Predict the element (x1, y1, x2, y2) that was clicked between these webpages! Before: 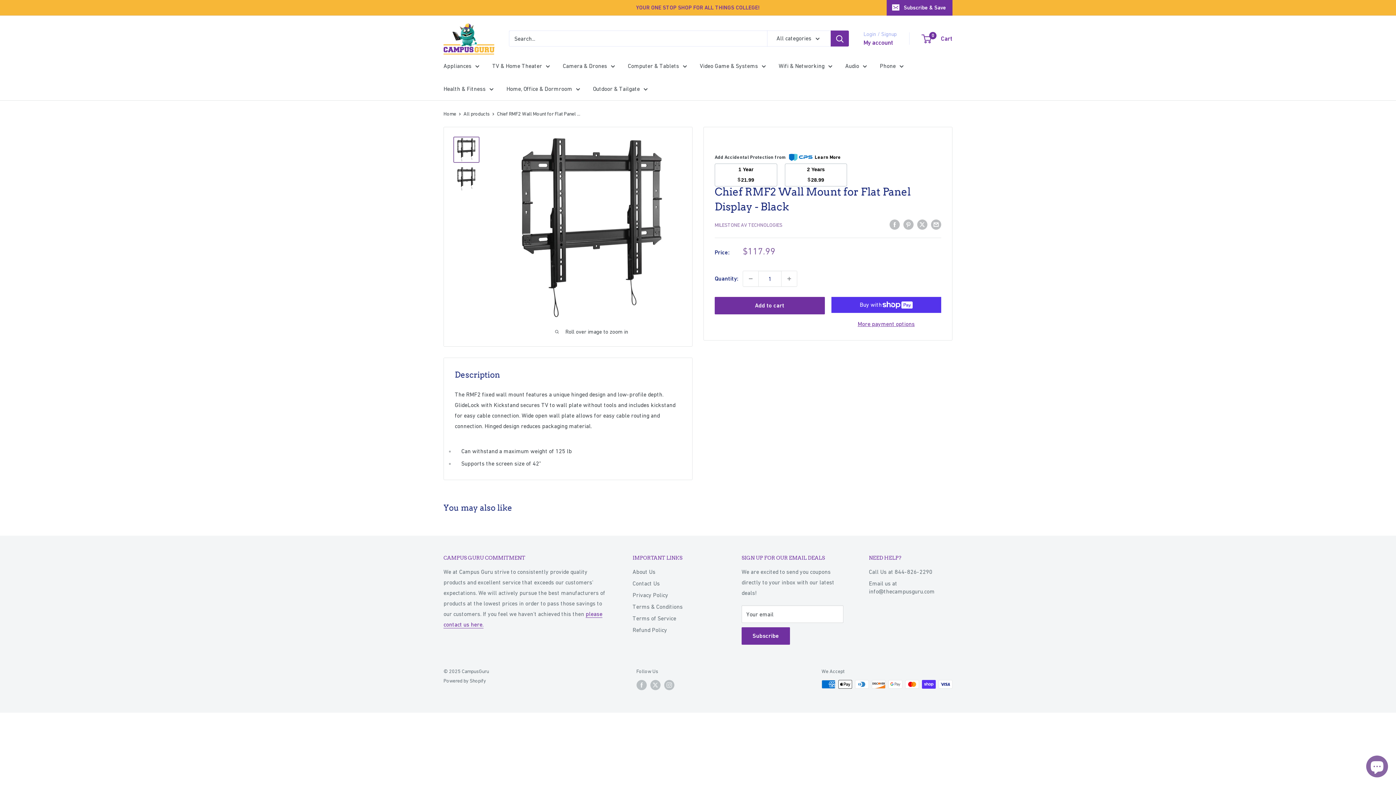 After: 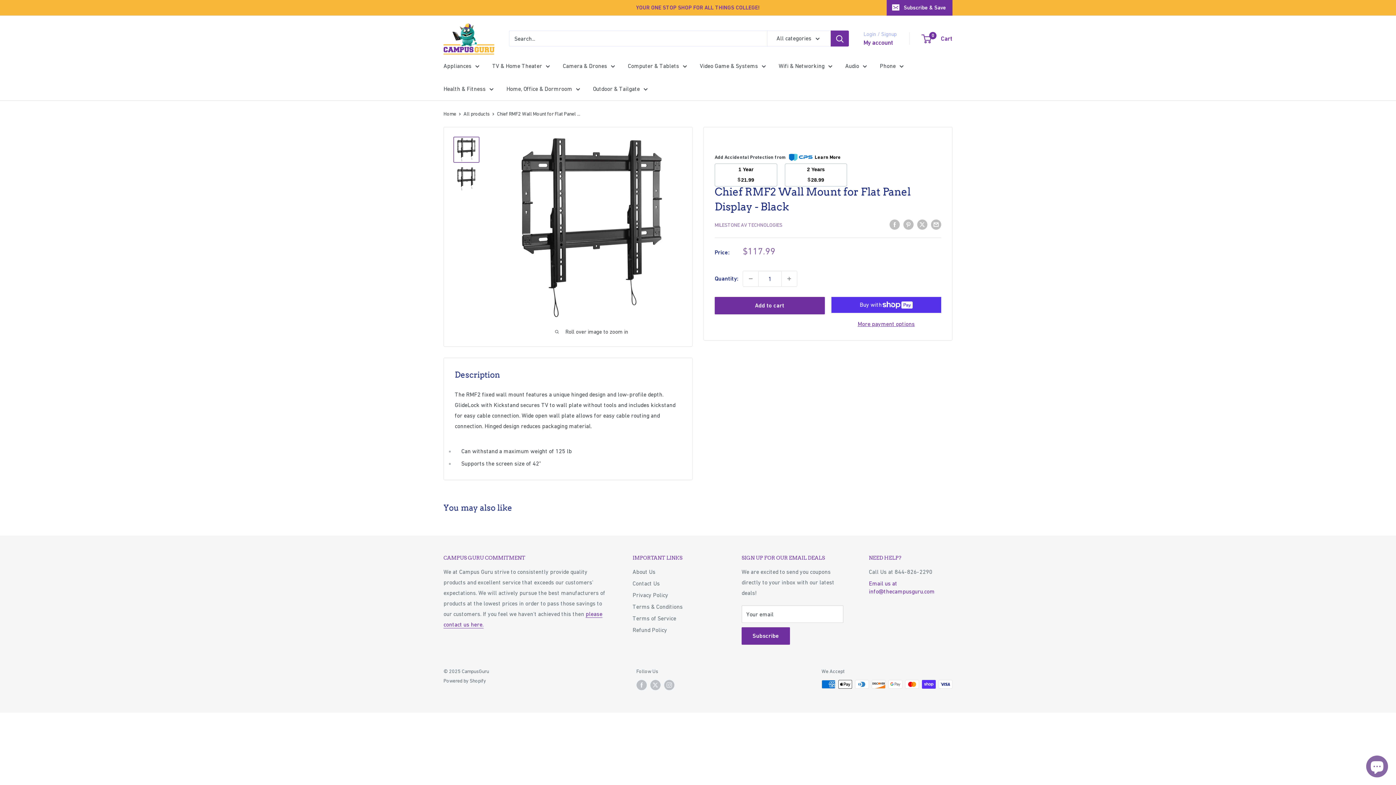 Action: bbox: (869, 577, 952, 597) label: Email us at info@thecampusguru.com